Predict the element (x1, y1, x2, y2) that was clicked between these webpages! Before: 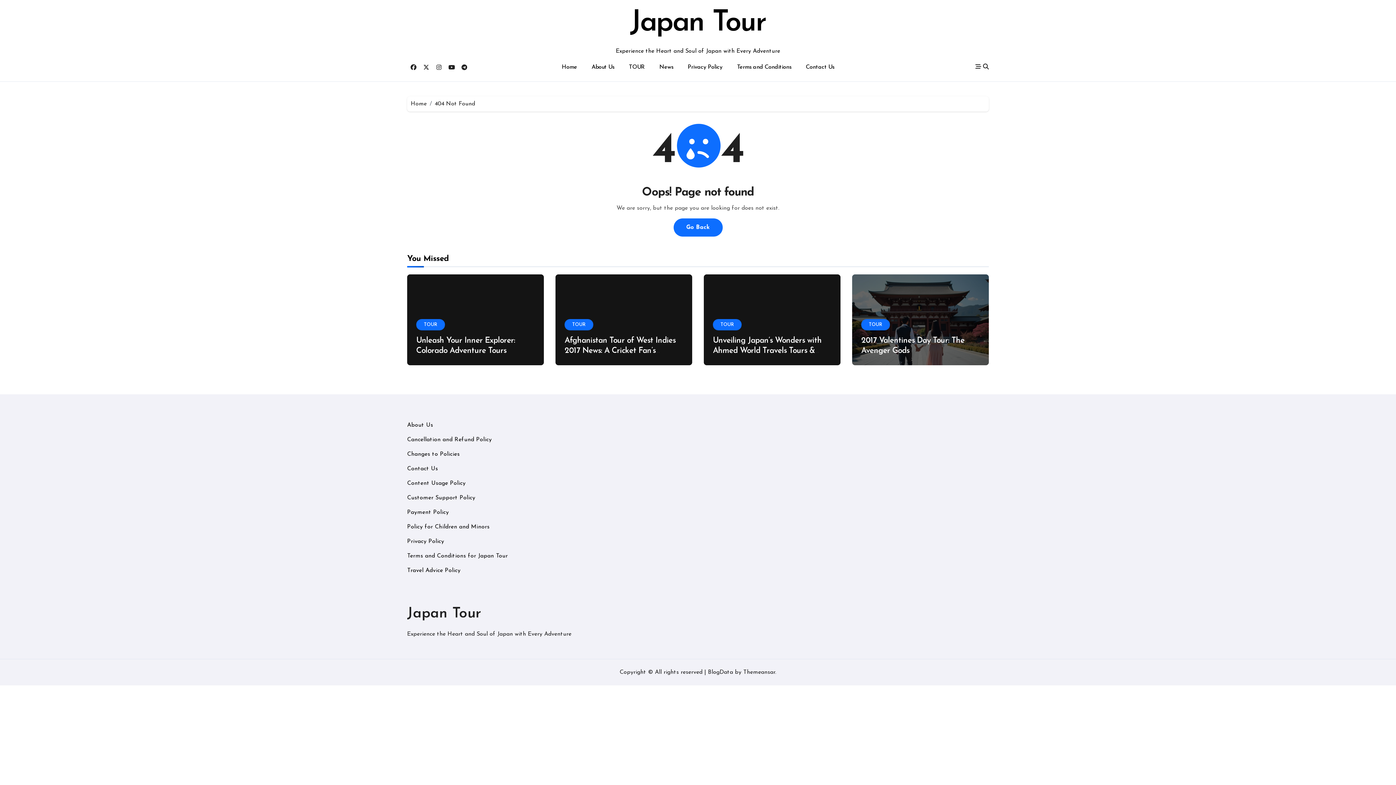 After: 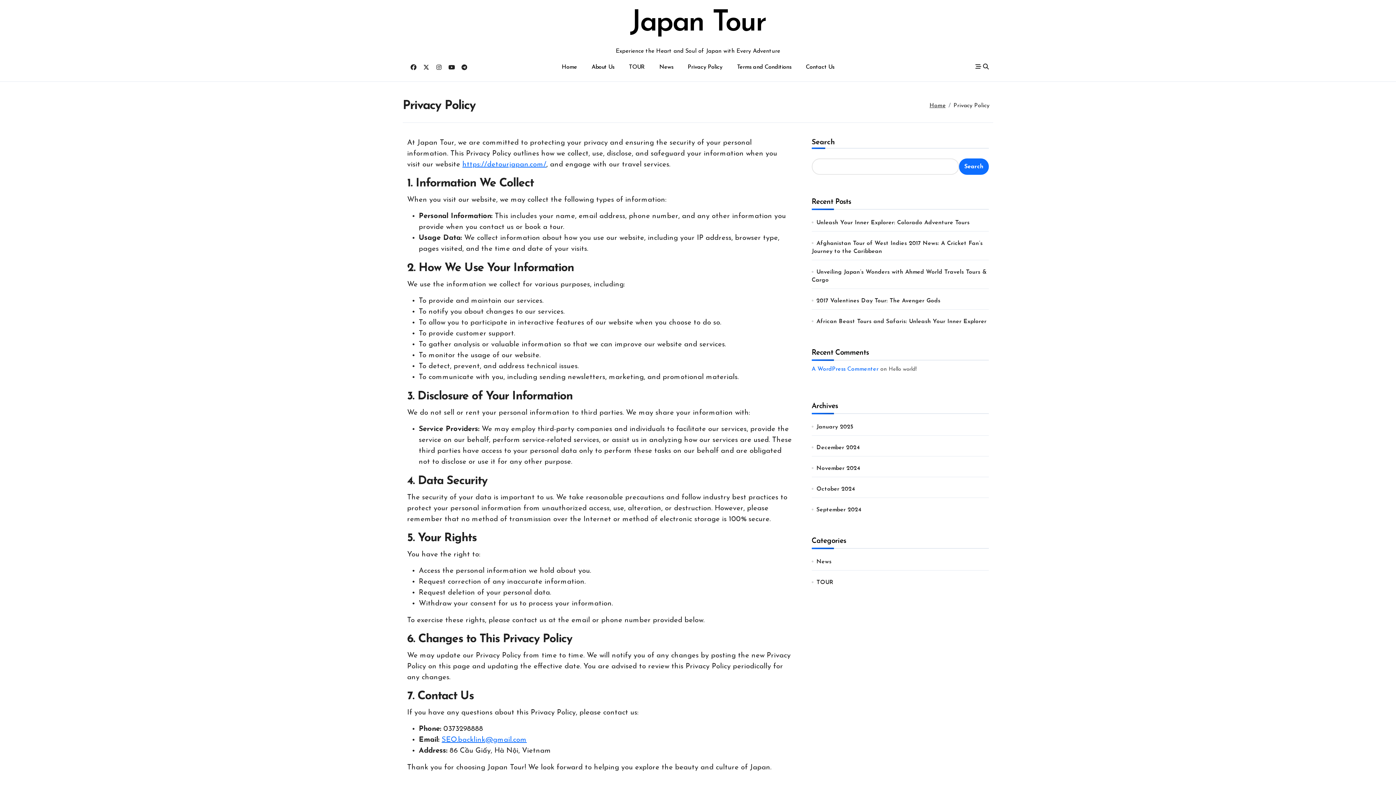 Action: label: Privacy Policy bbox: (680, 59, 729, 74)